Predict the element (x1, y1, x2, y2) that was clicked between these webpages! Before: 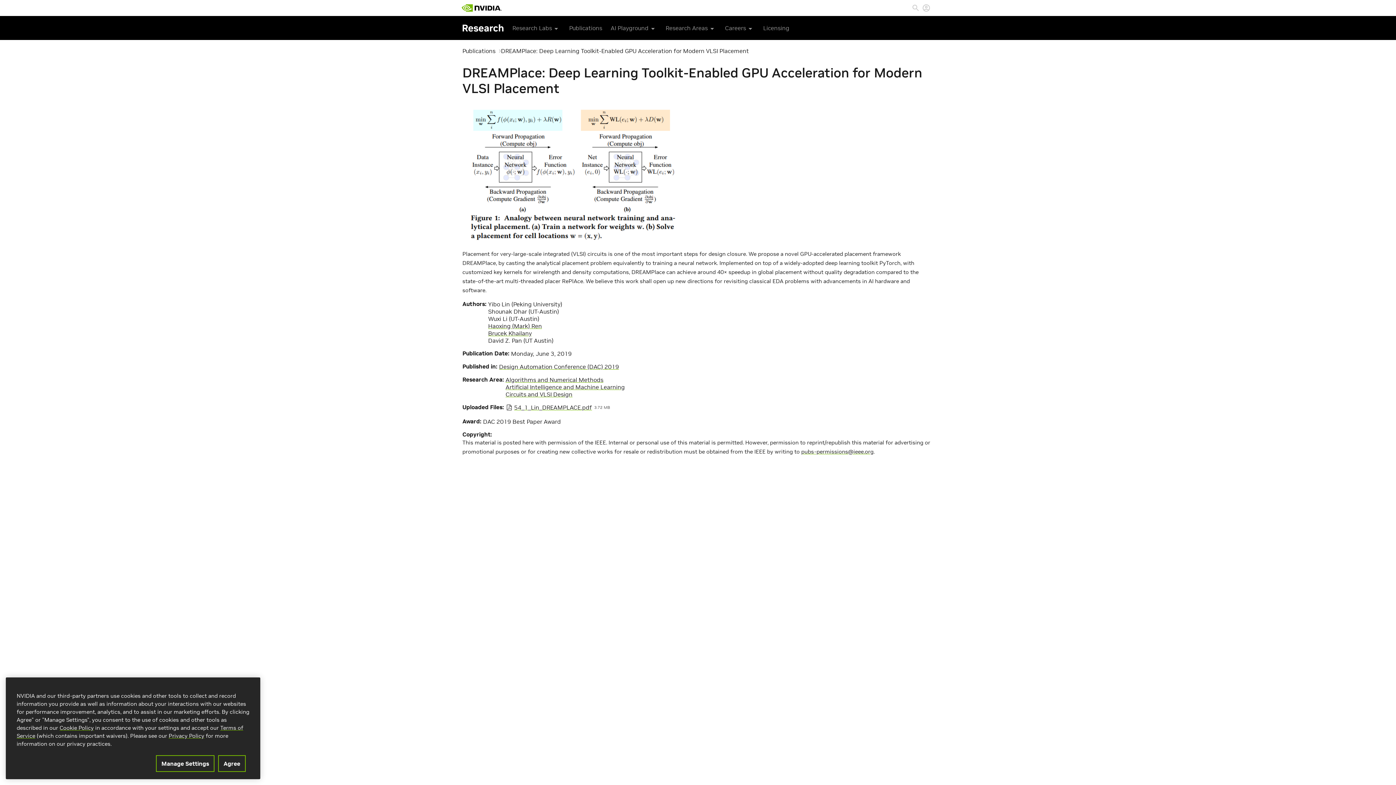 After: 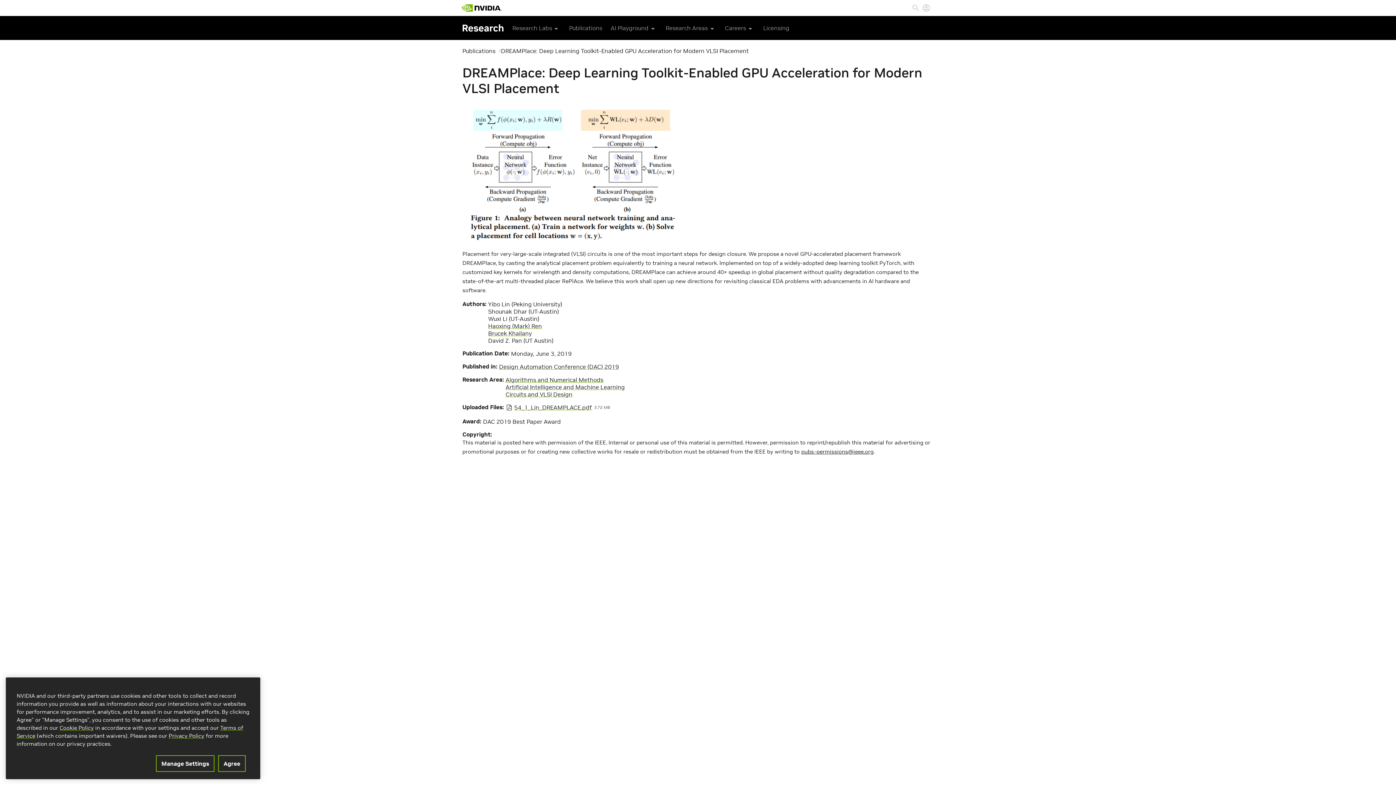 Action: bbox: (801, 448, 873, 455) label: pubs-permissions@ieee.org